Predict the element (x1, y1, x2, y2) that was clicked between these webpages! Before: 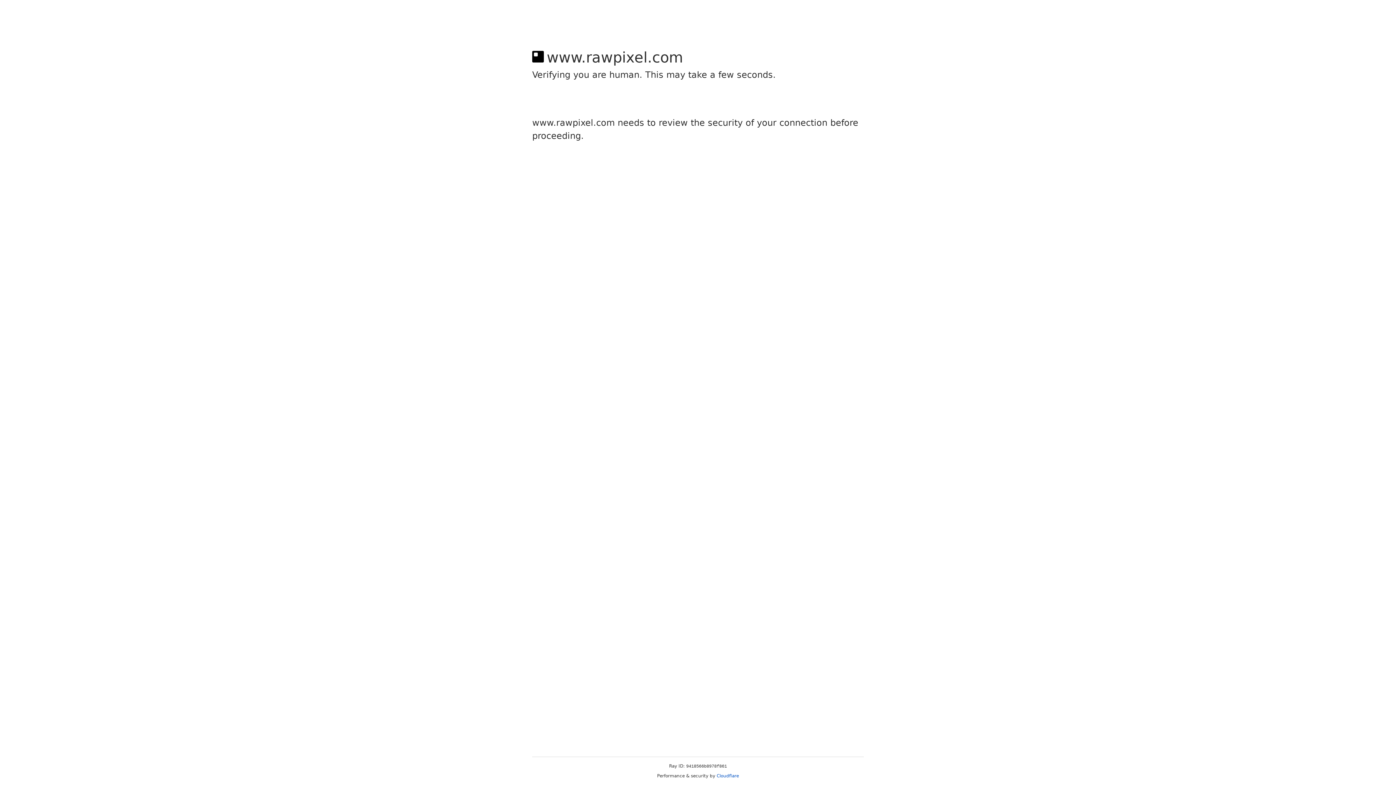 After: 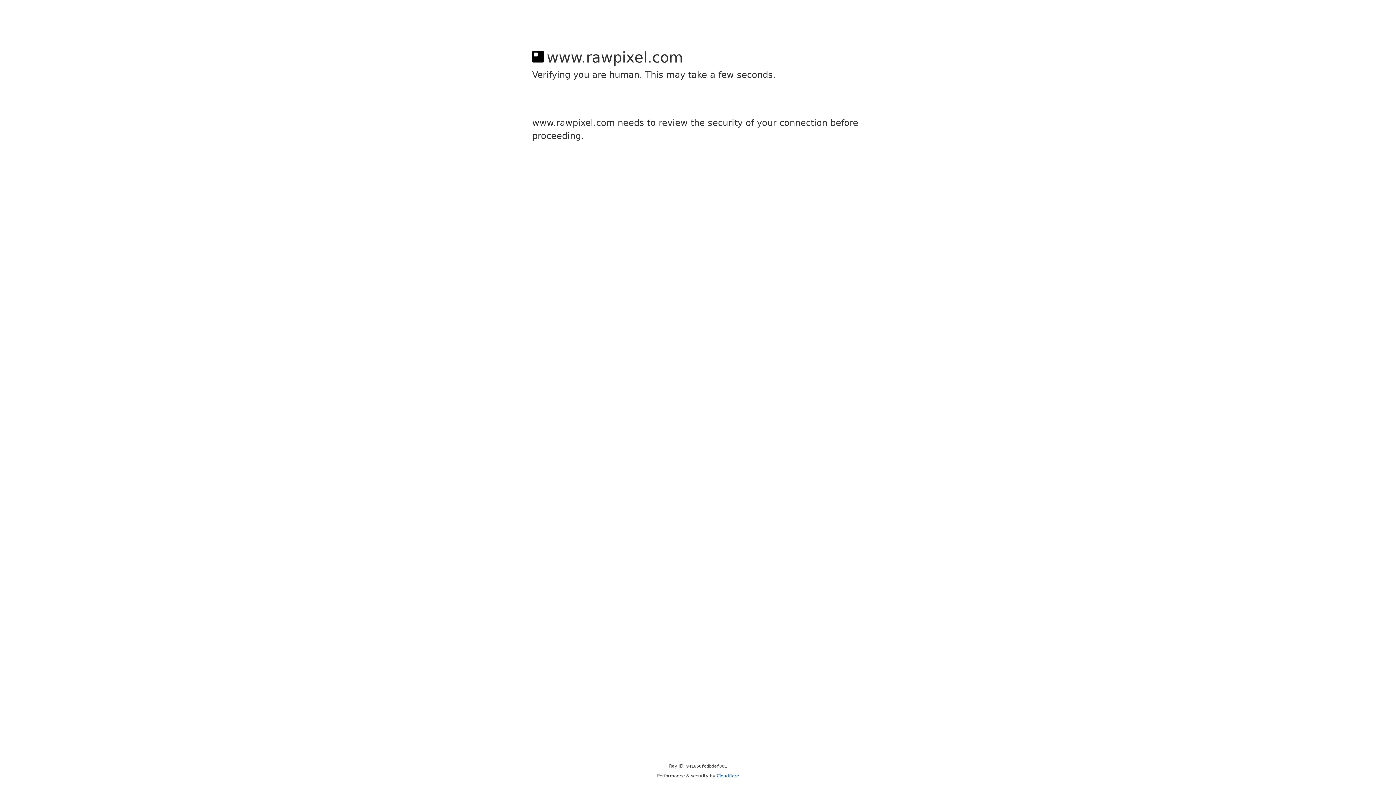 Action: bbox: (716, 773, 739, 778) label: Cloudflare